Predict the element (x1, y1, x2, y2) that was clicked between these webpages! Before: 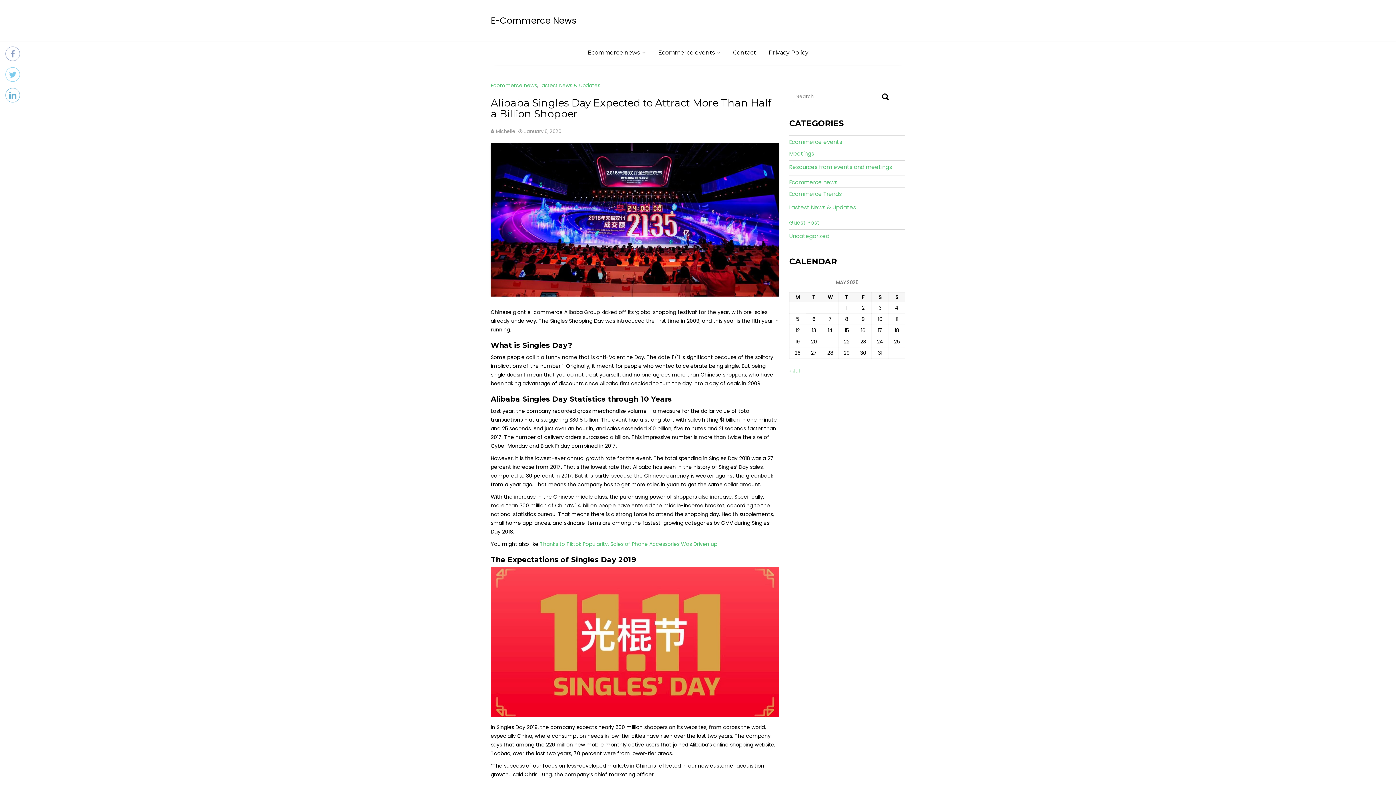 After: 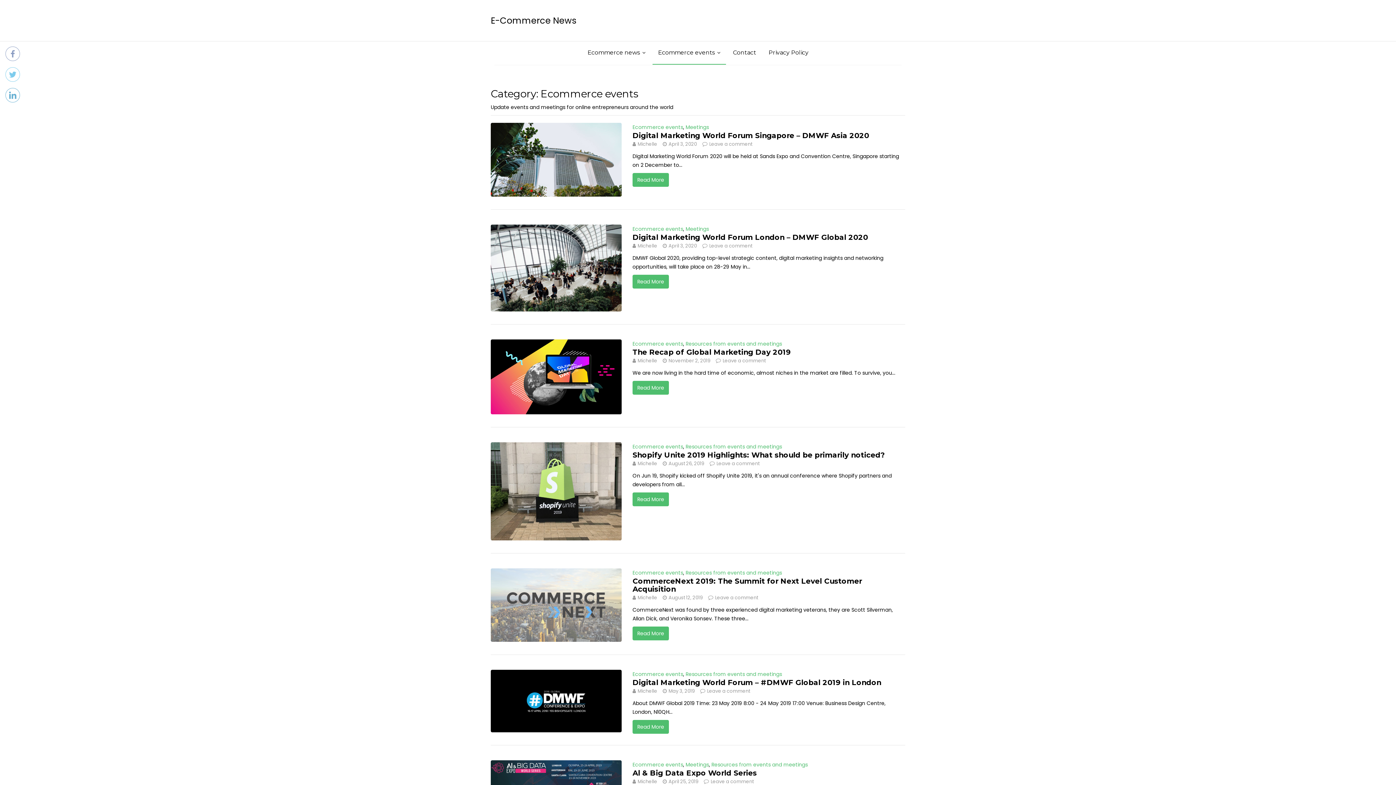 Action: label: Ecommerce events bbox: (789, 138, 842, 145)